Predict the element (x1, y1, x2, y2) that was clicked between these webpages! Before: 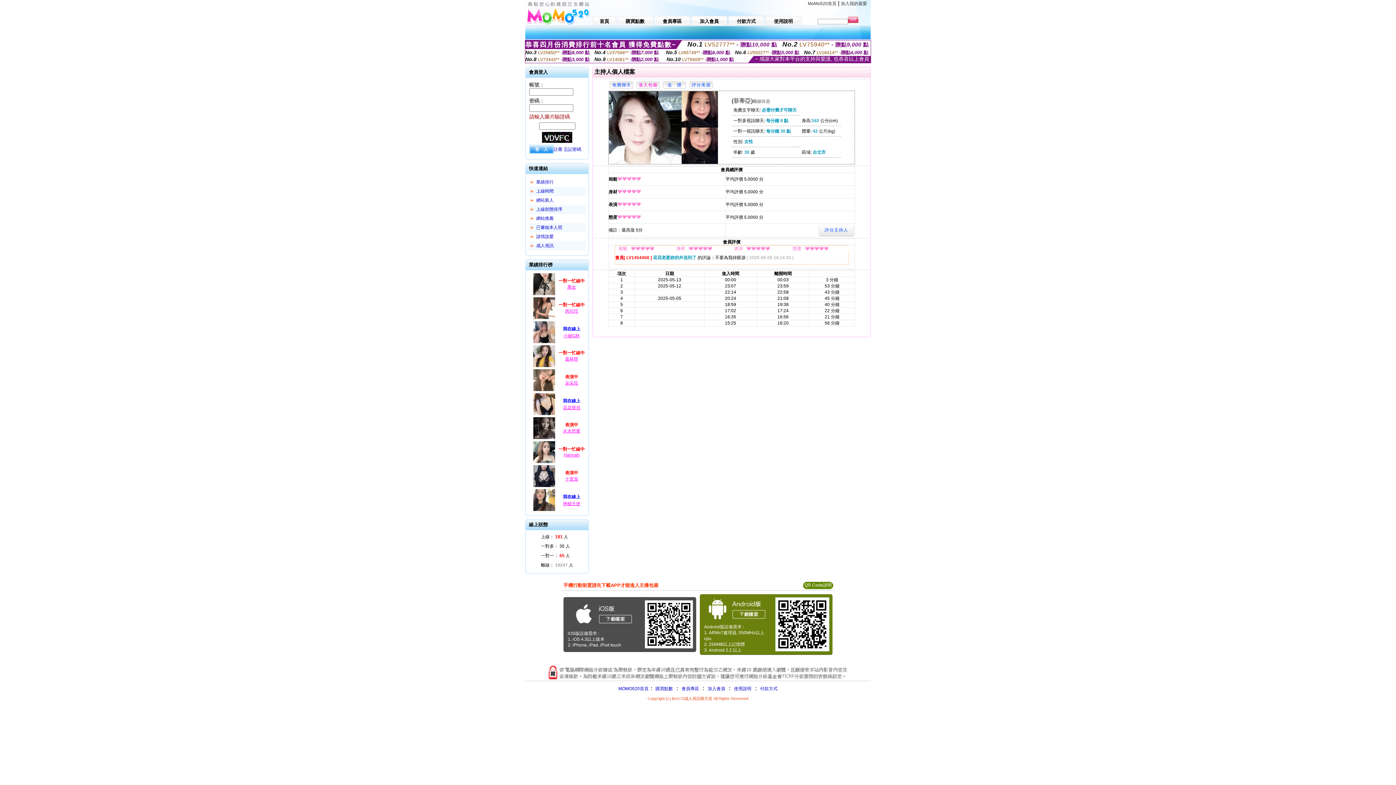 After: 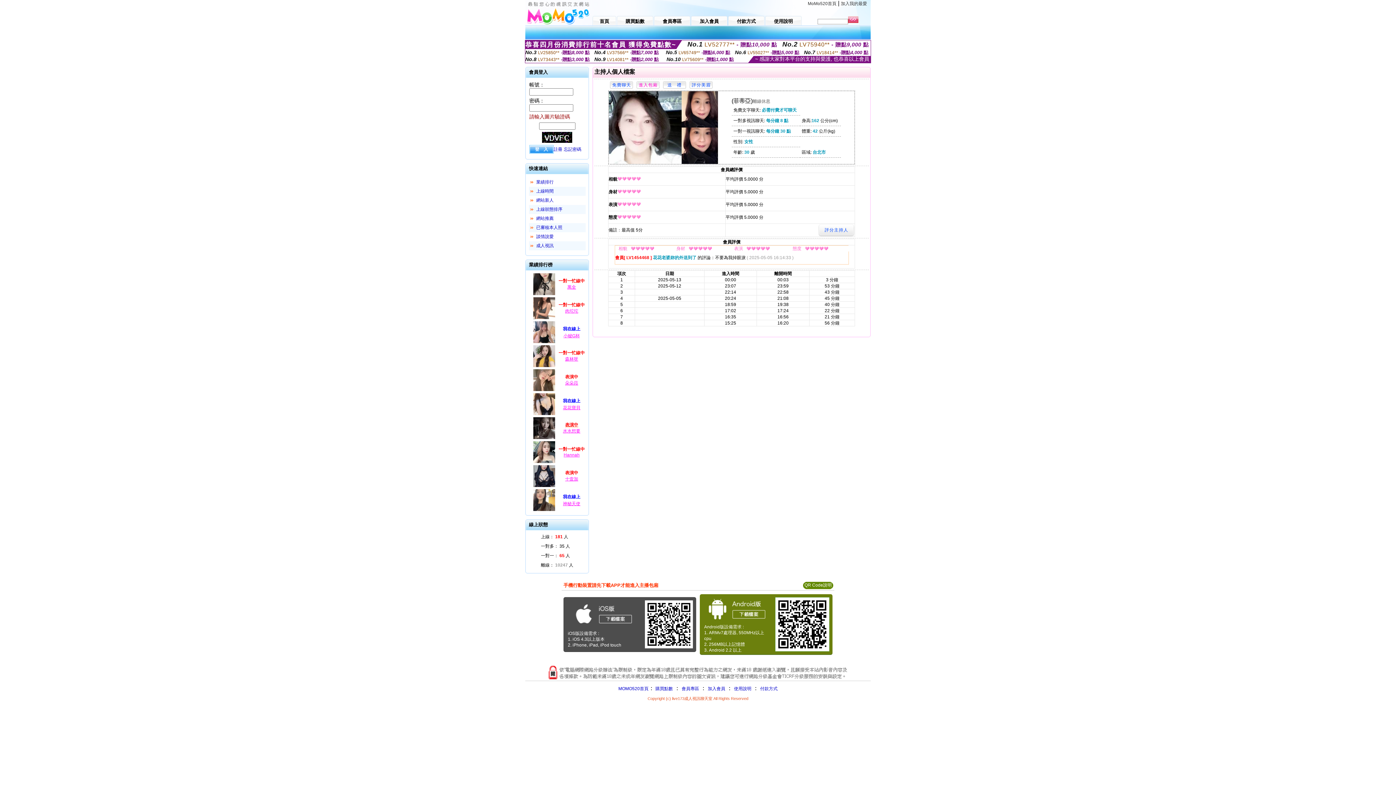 Action: bbox: (556, 422, 587, 428) label: 表演中